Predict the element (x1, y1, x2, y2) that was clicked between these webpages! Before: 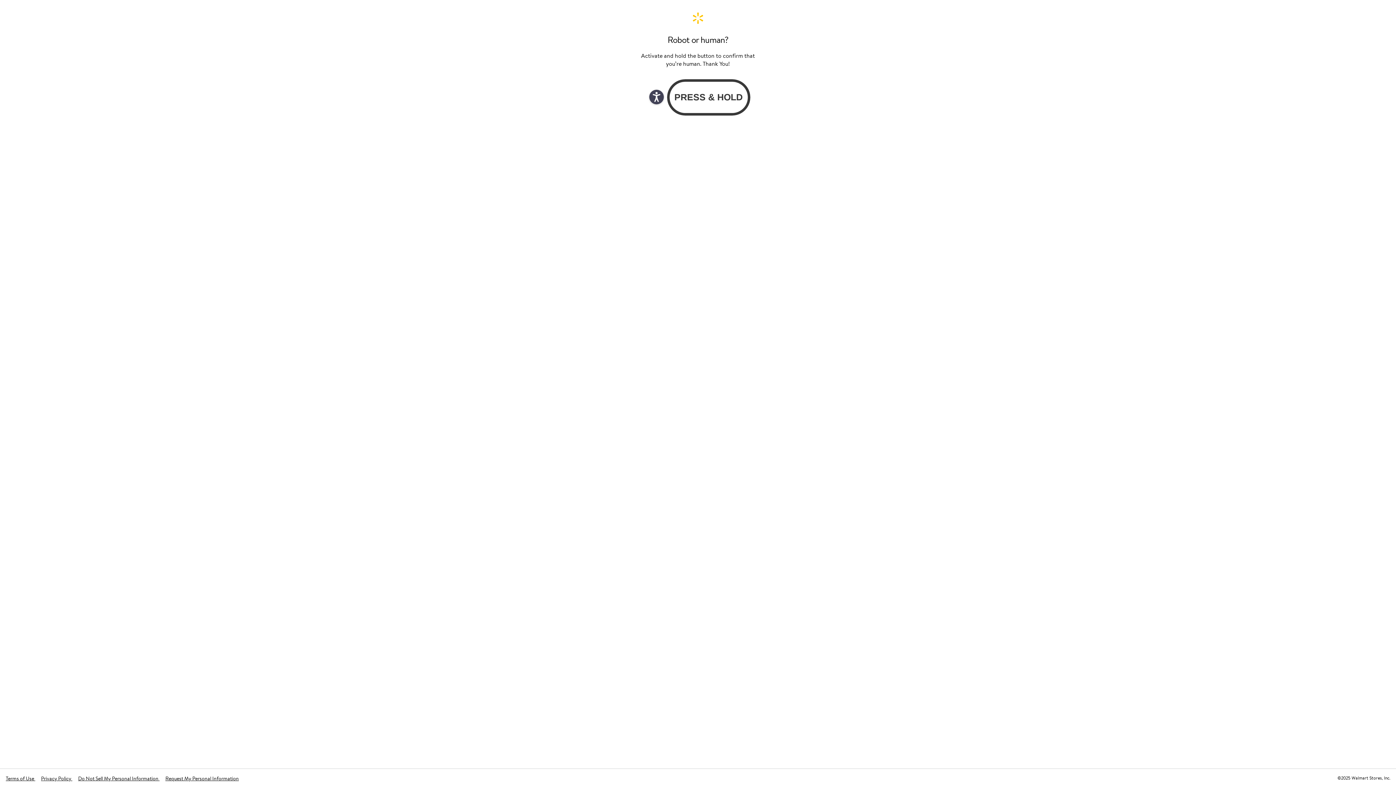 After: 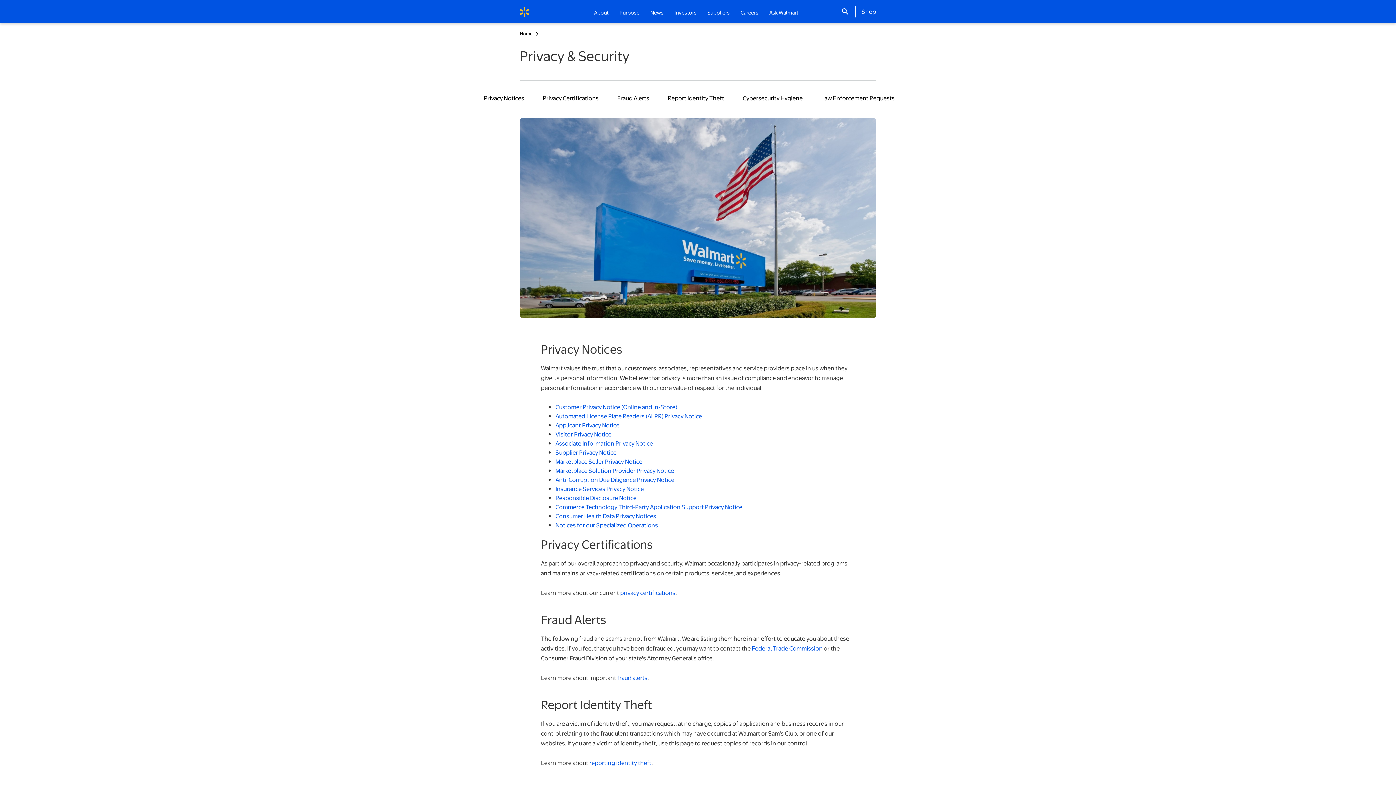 Action: bbox: (41, 775, 72, 782) label: Privacy Policy 